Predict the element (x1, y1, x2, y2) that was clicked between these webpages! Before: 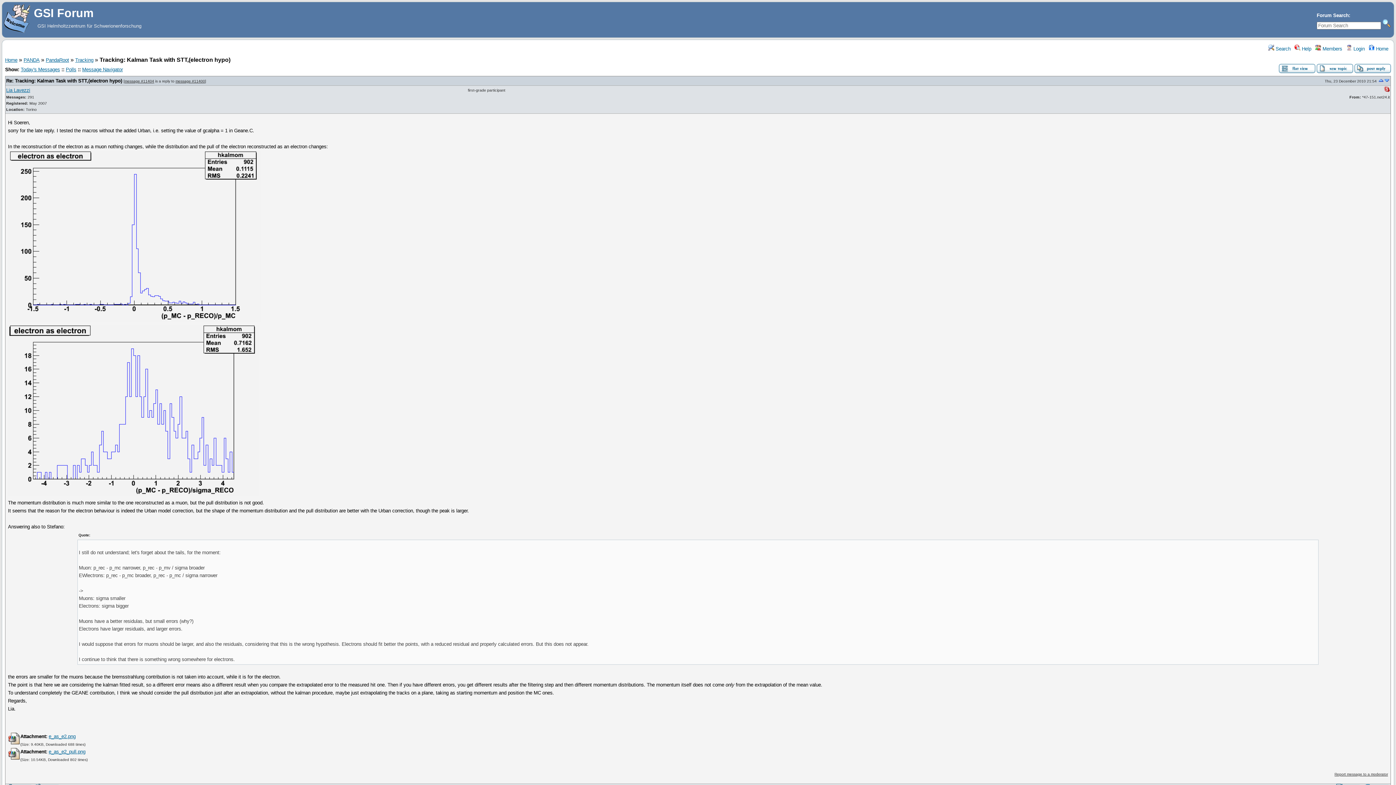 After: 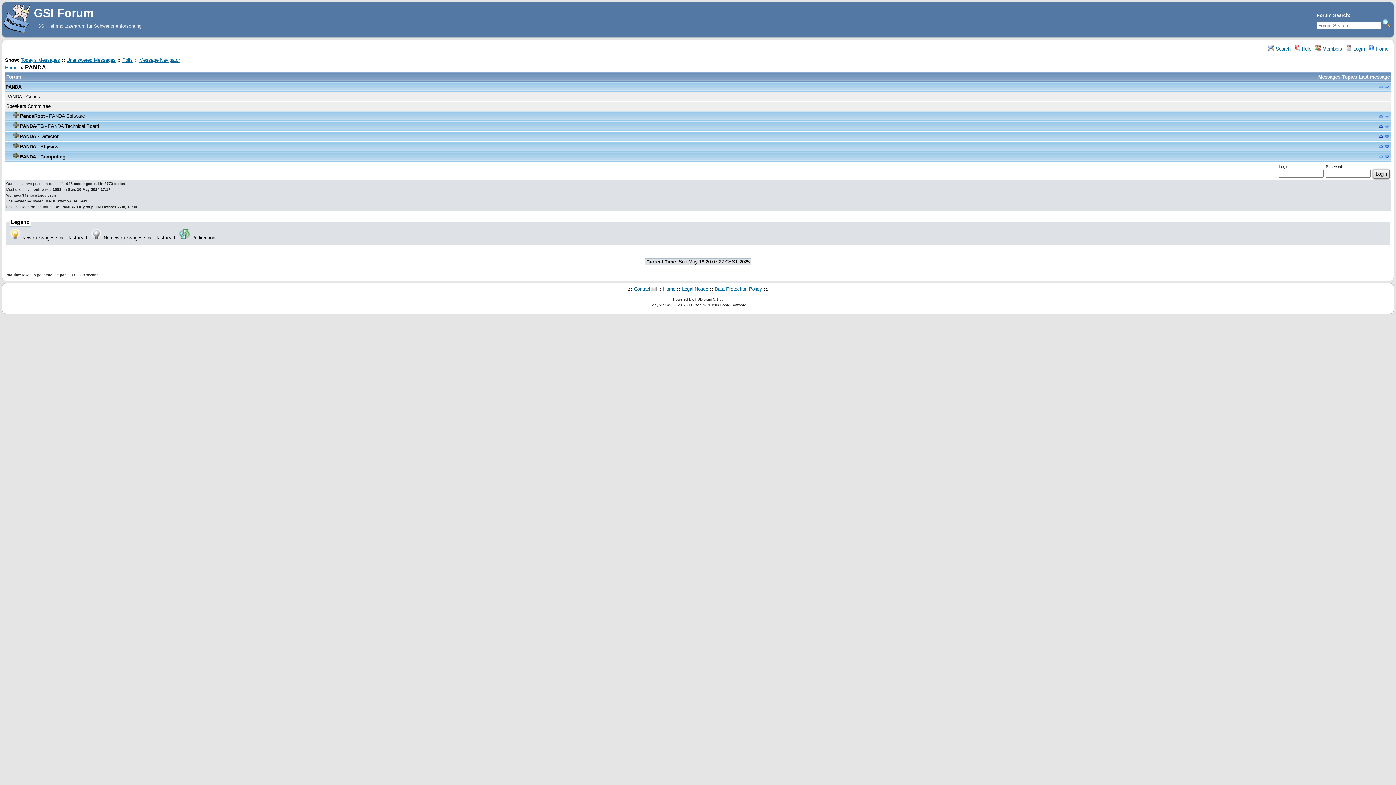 Action: bbox: (23, 57, 39, 62) label: PANDA